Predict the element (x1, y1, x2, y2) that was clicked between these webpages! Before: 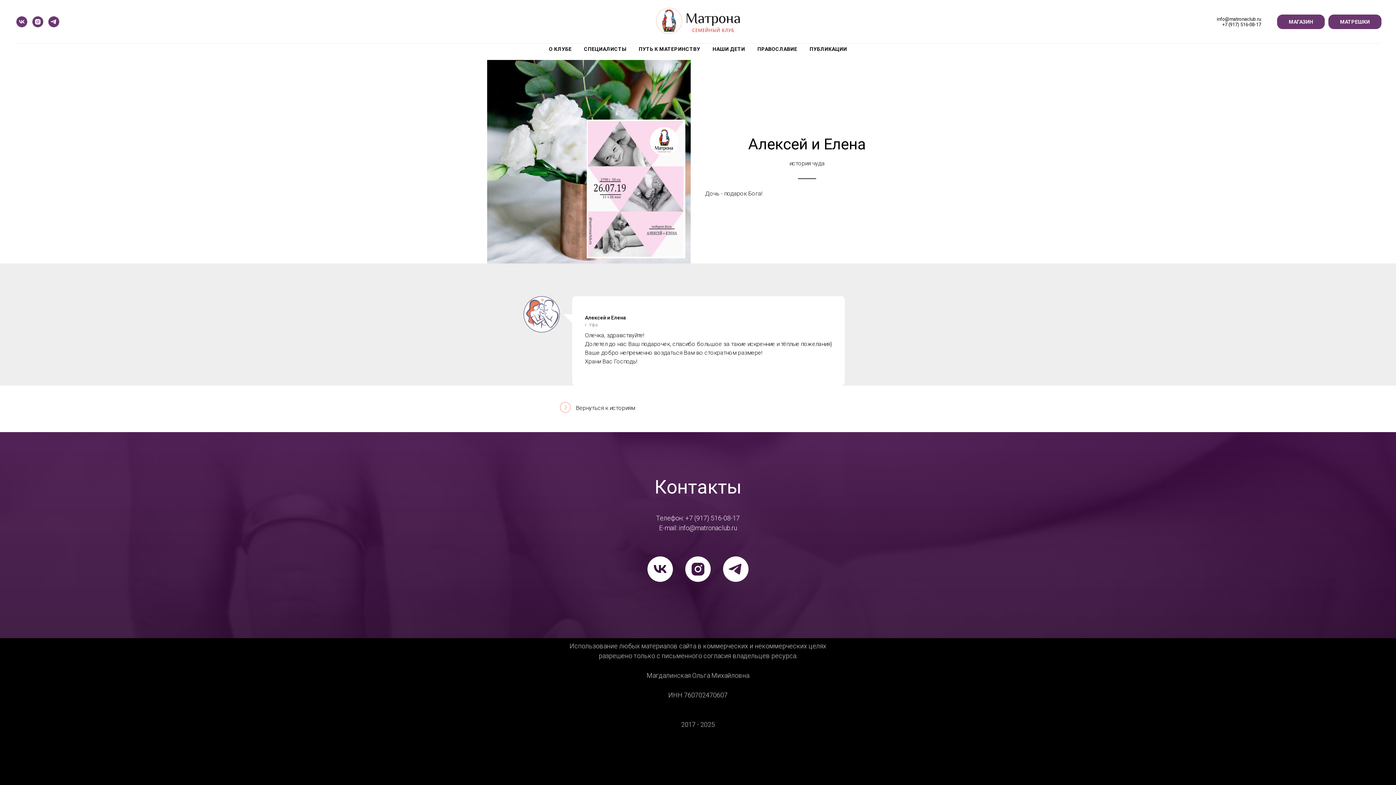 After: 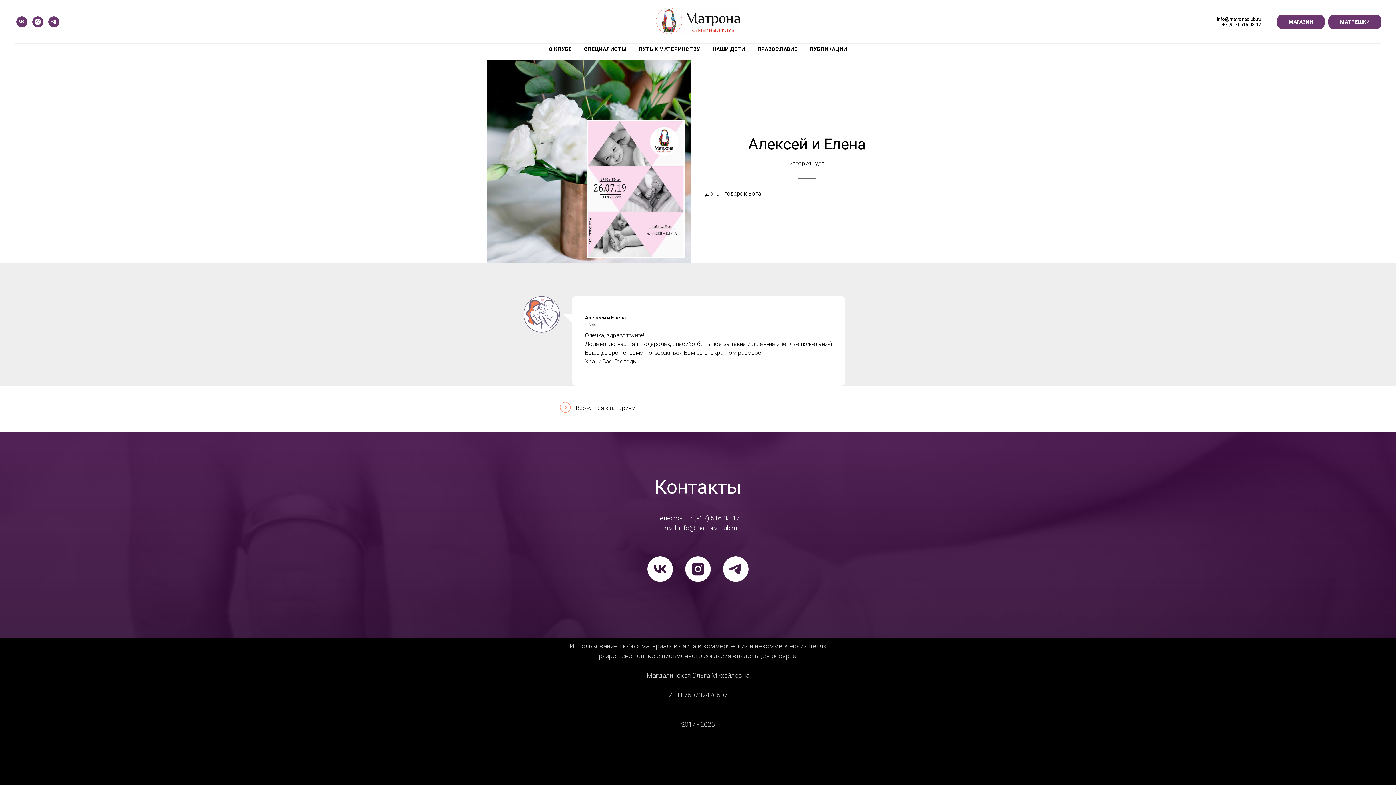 Action: label: vk bbox: (16, 16, 27, 27)